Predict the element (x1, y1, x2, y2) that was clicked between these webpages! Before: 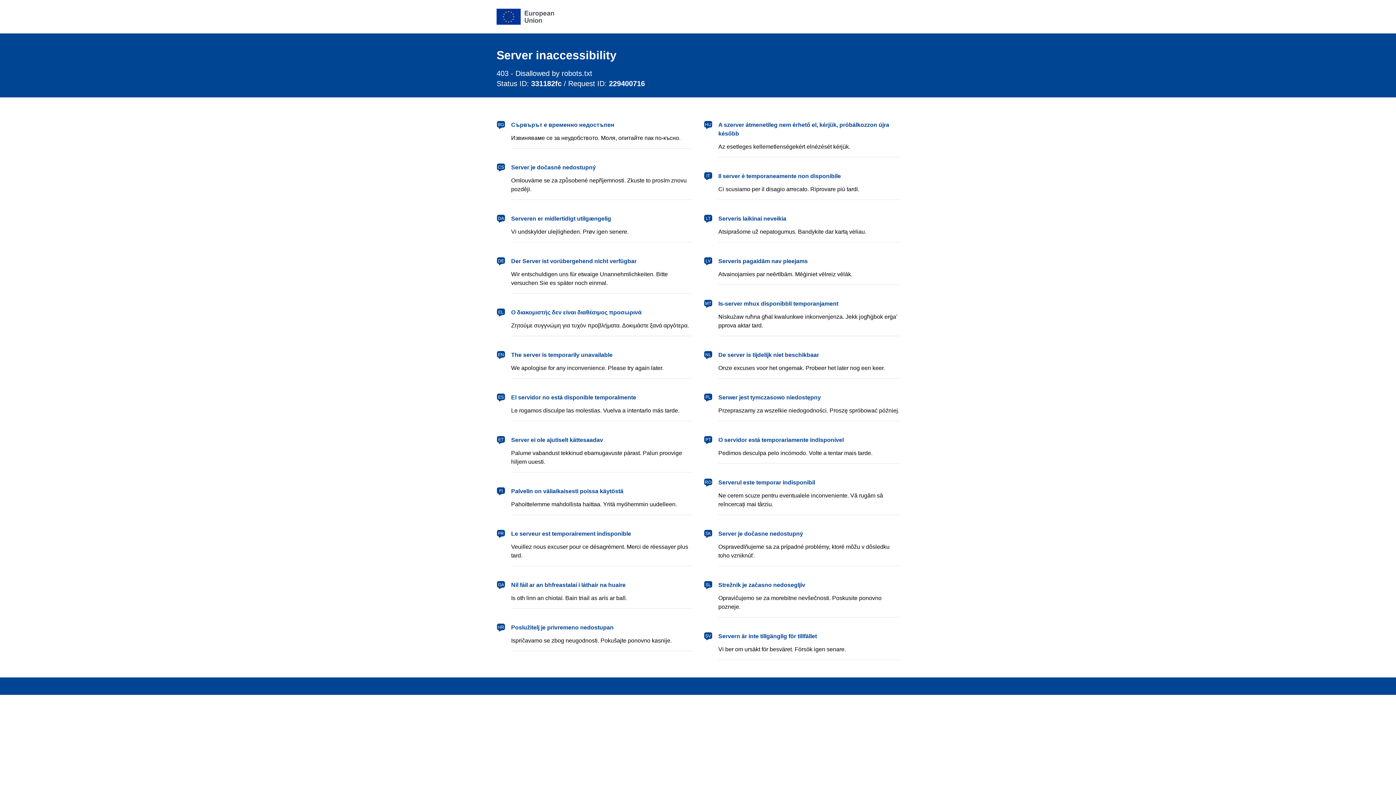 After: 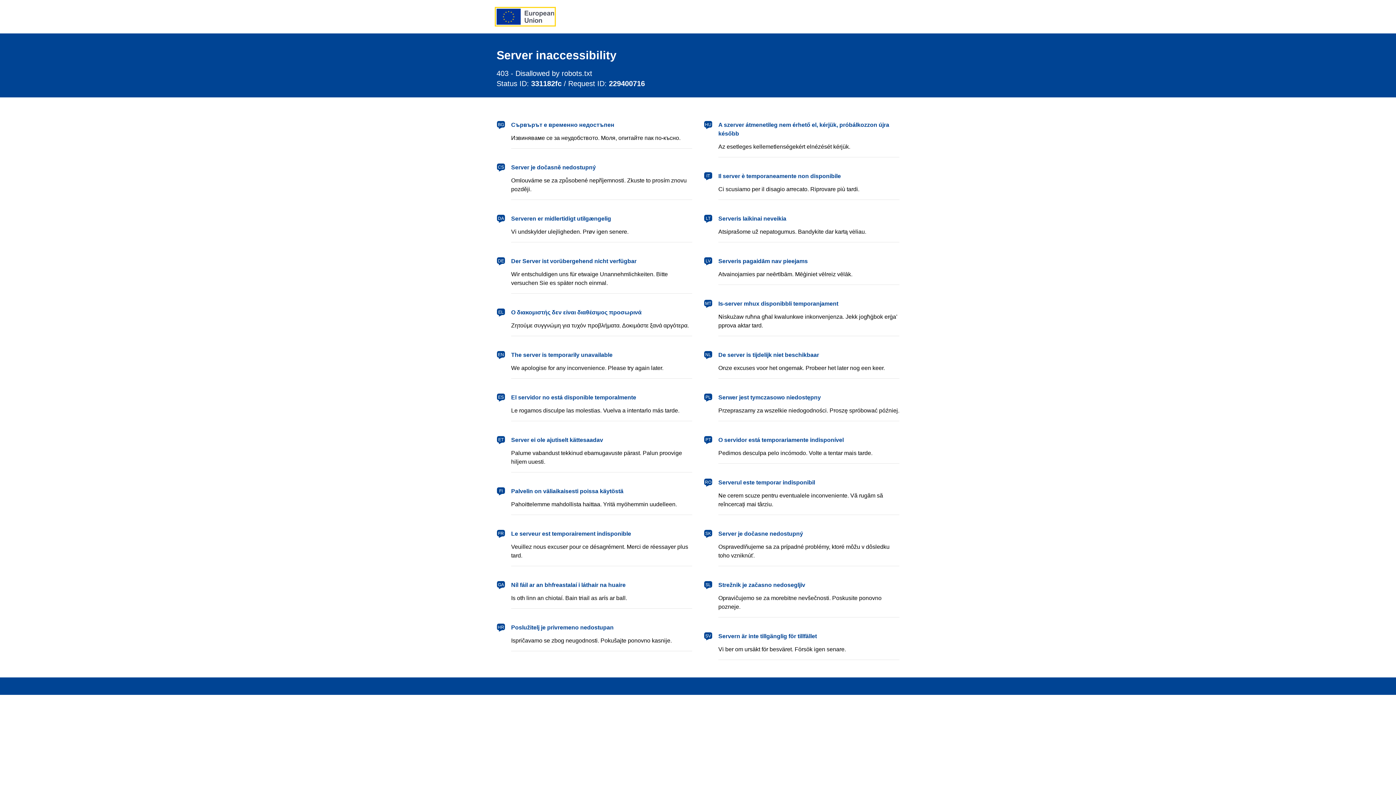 Action: bbox: (496, 8, 554, 24) label: European Union